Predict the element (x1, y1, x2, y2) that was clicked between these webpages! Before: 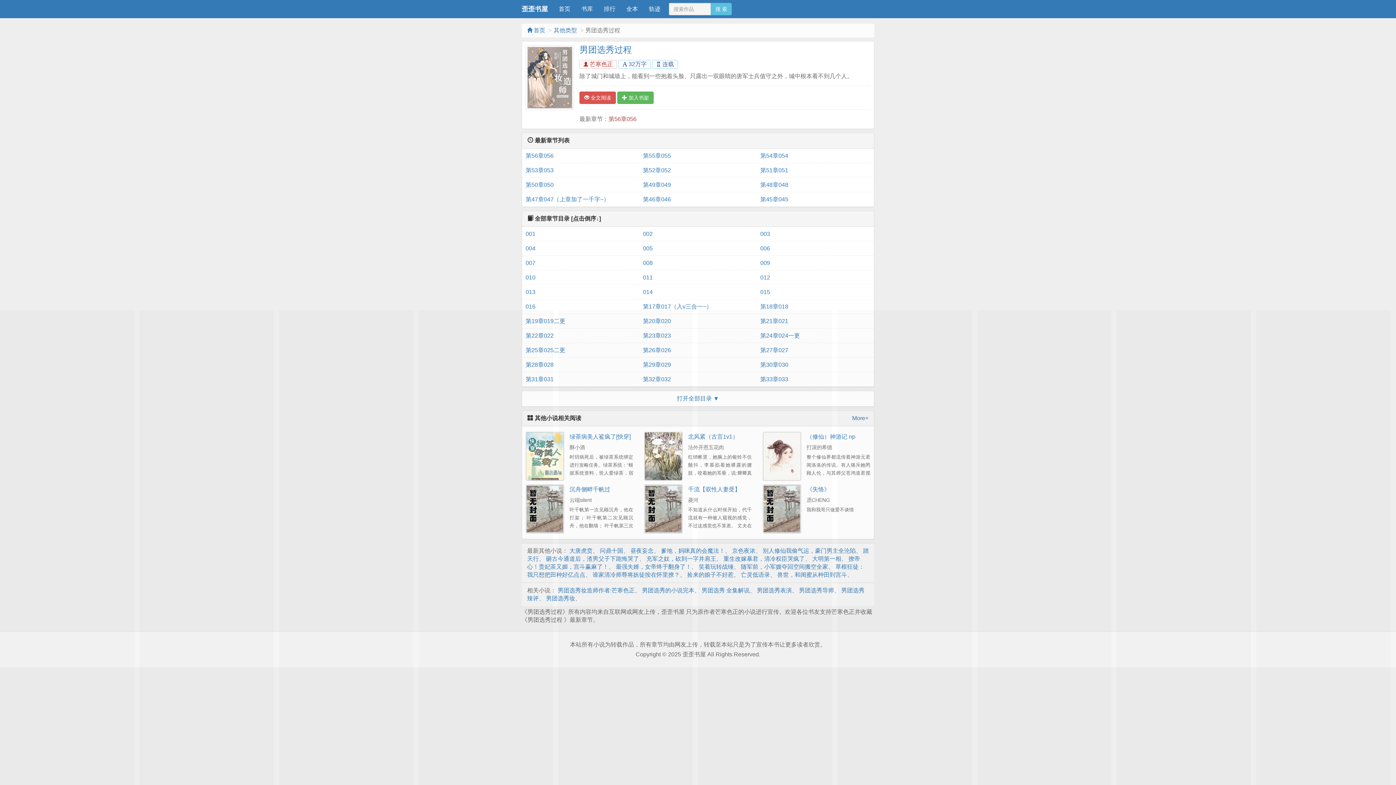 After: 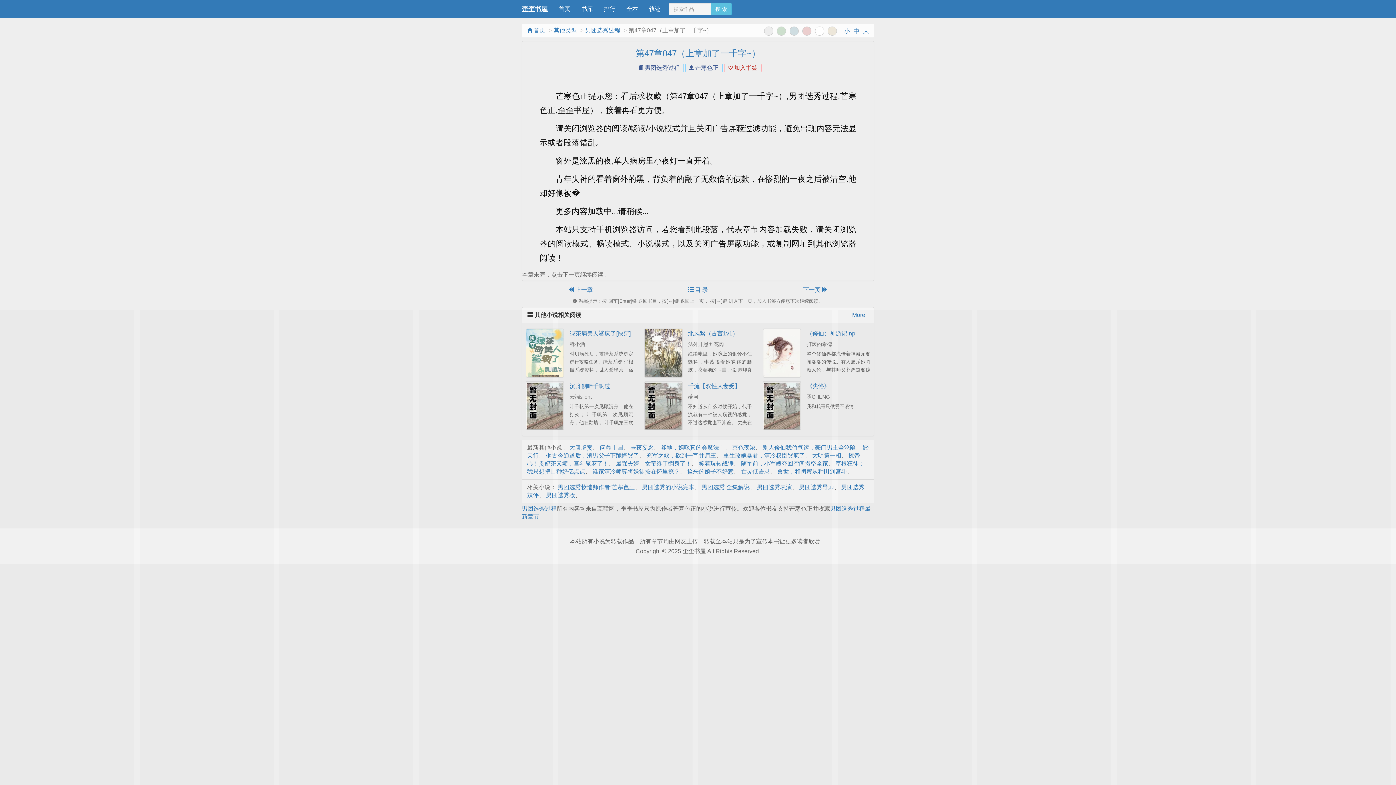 Action: bbox: (525, 192, 635, 206) label: 第47章047（上章加了一千字~）